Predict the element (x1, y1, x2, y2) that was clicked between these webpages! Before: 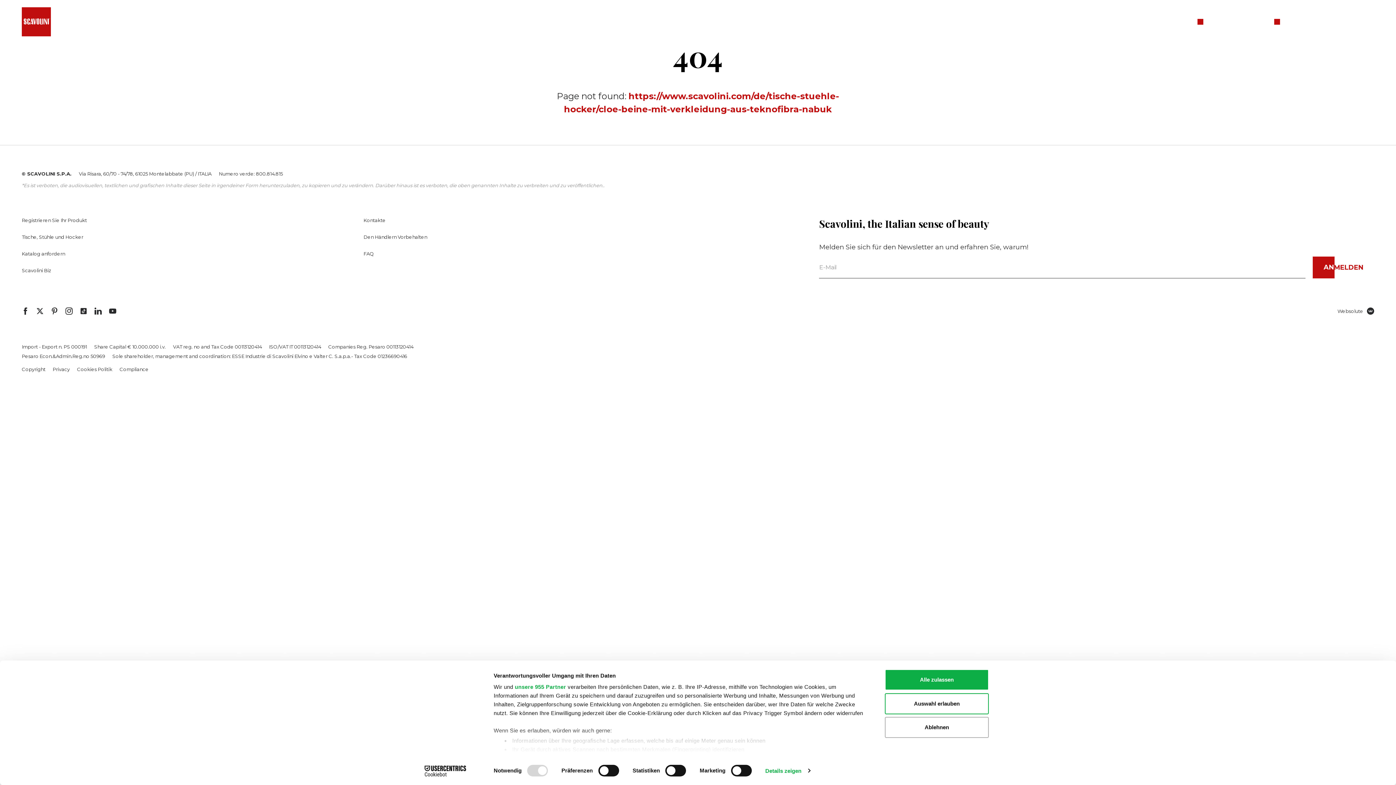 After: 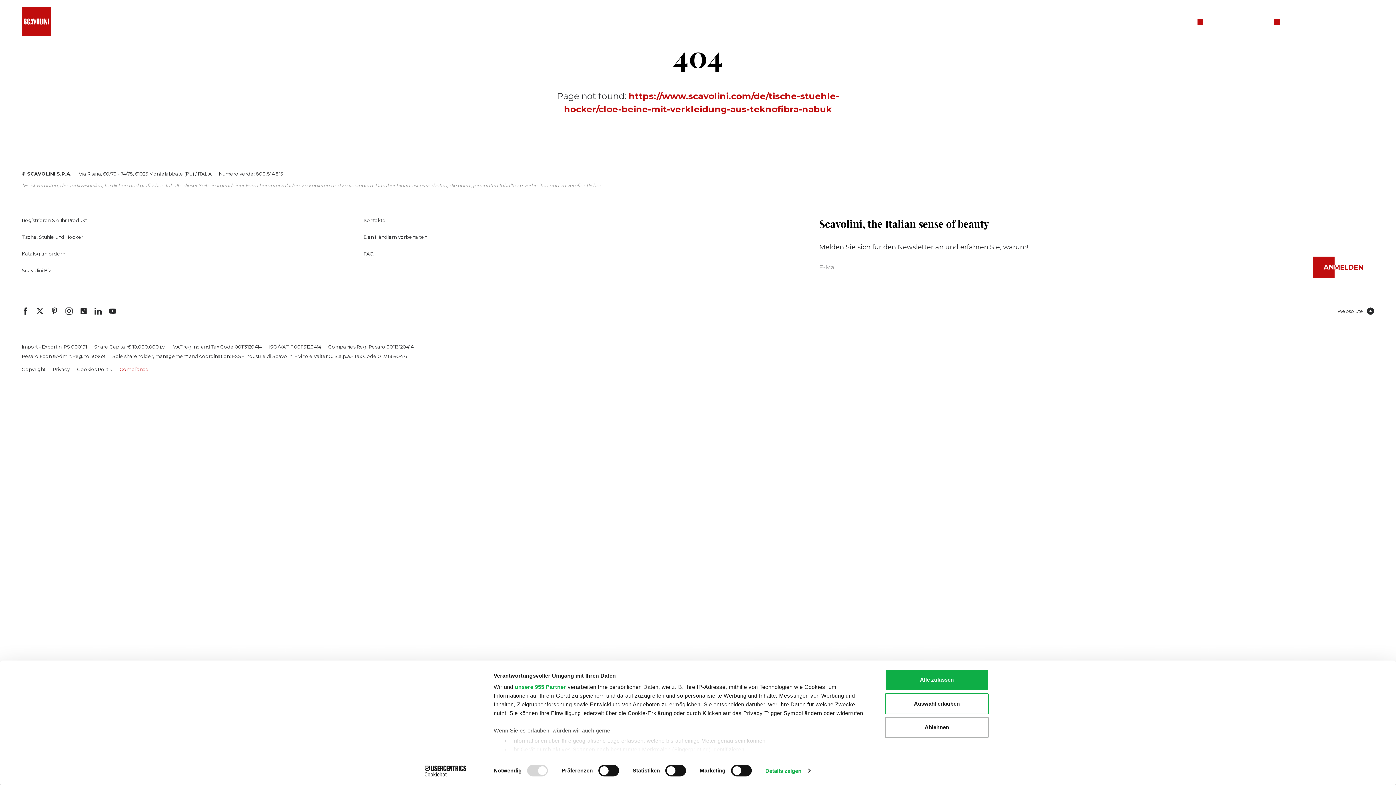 Action: bbox: (119, 366, 148, 372) label: Compliance